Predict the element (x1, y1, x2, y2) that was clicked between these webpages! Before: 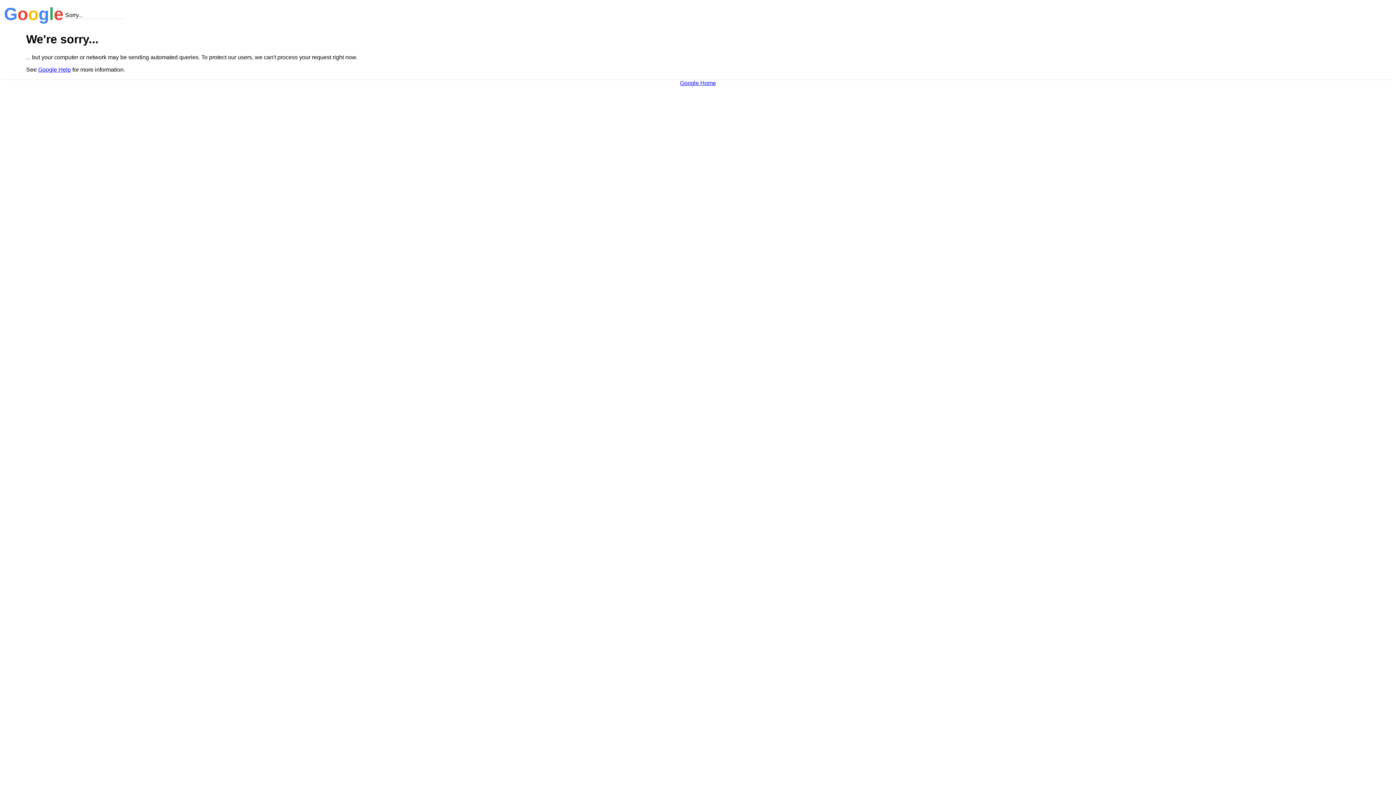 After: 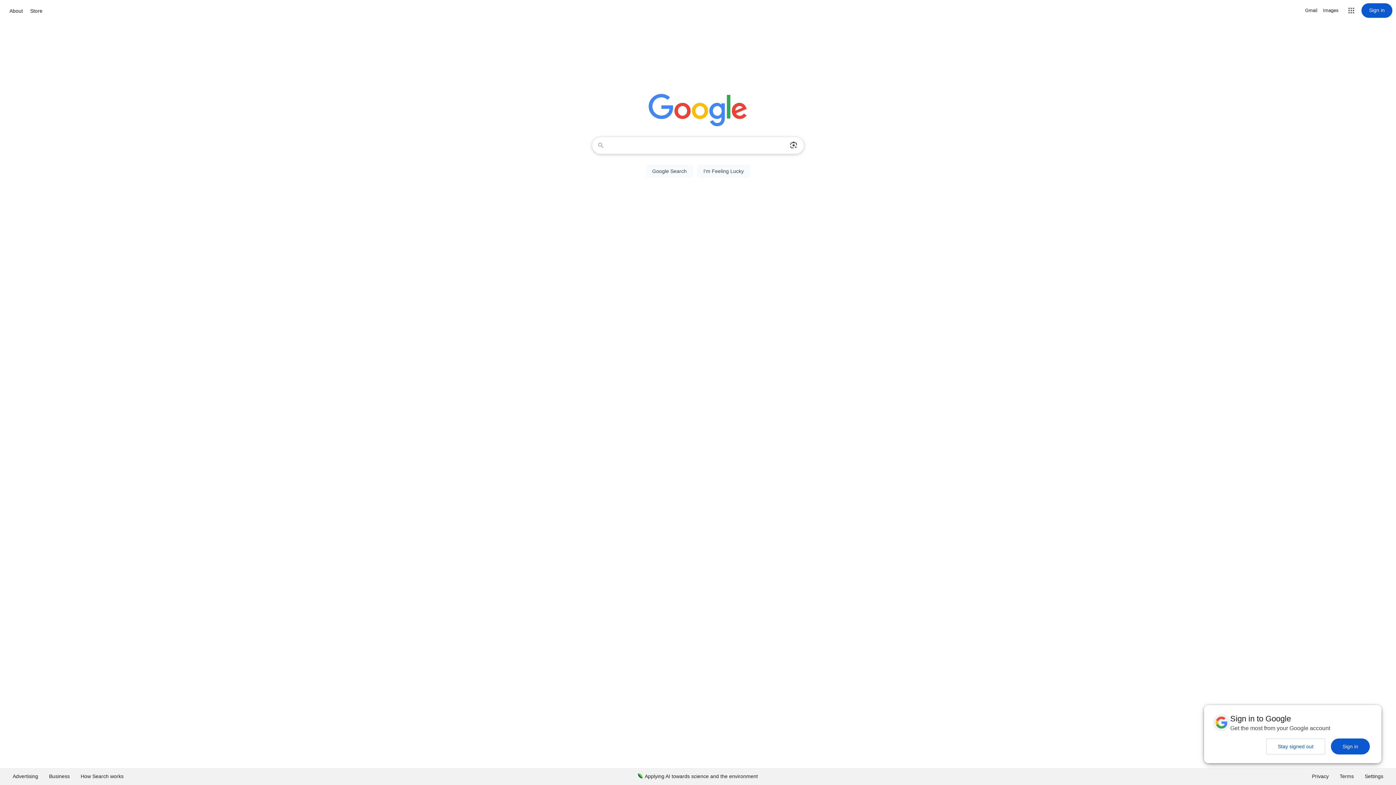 Action: bbox: (680, 79, 716, 86) label: Google Home